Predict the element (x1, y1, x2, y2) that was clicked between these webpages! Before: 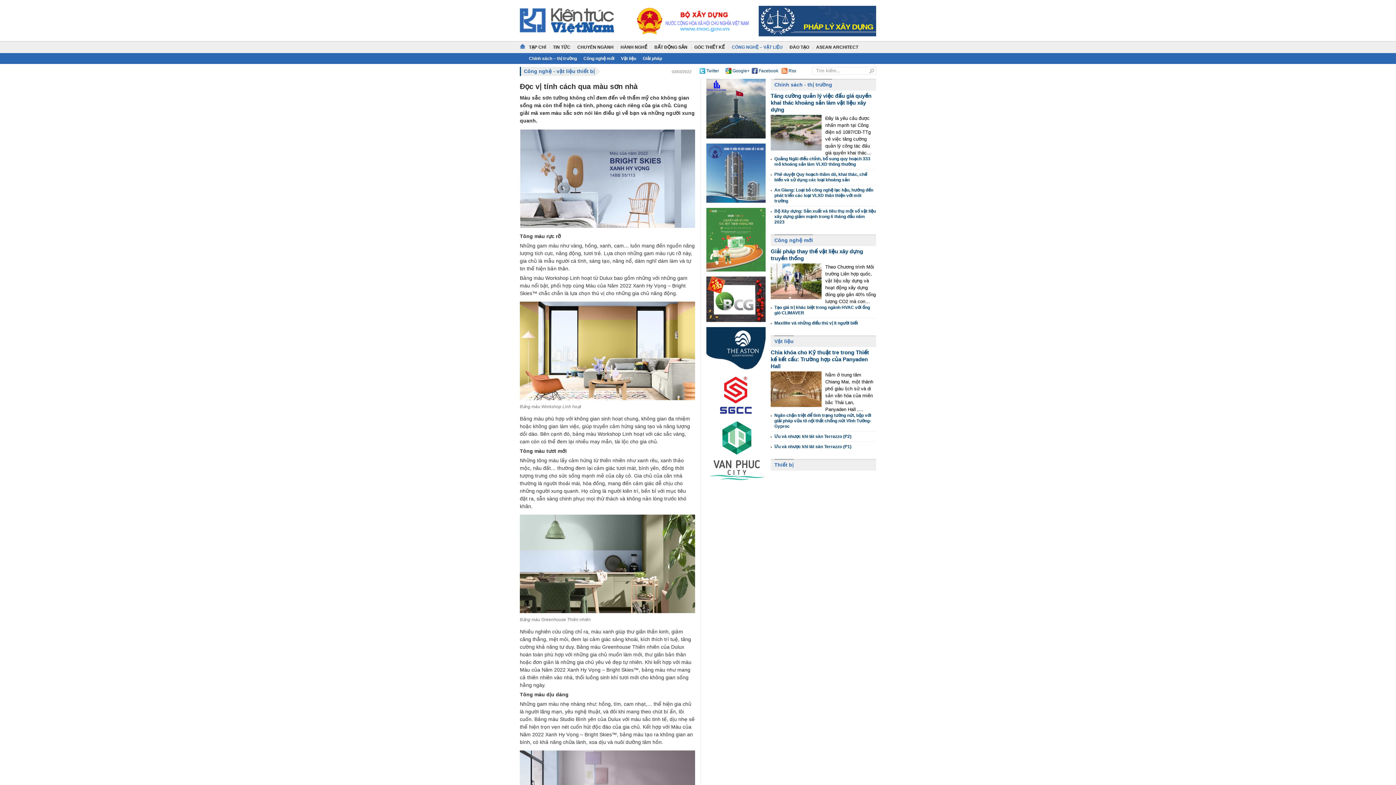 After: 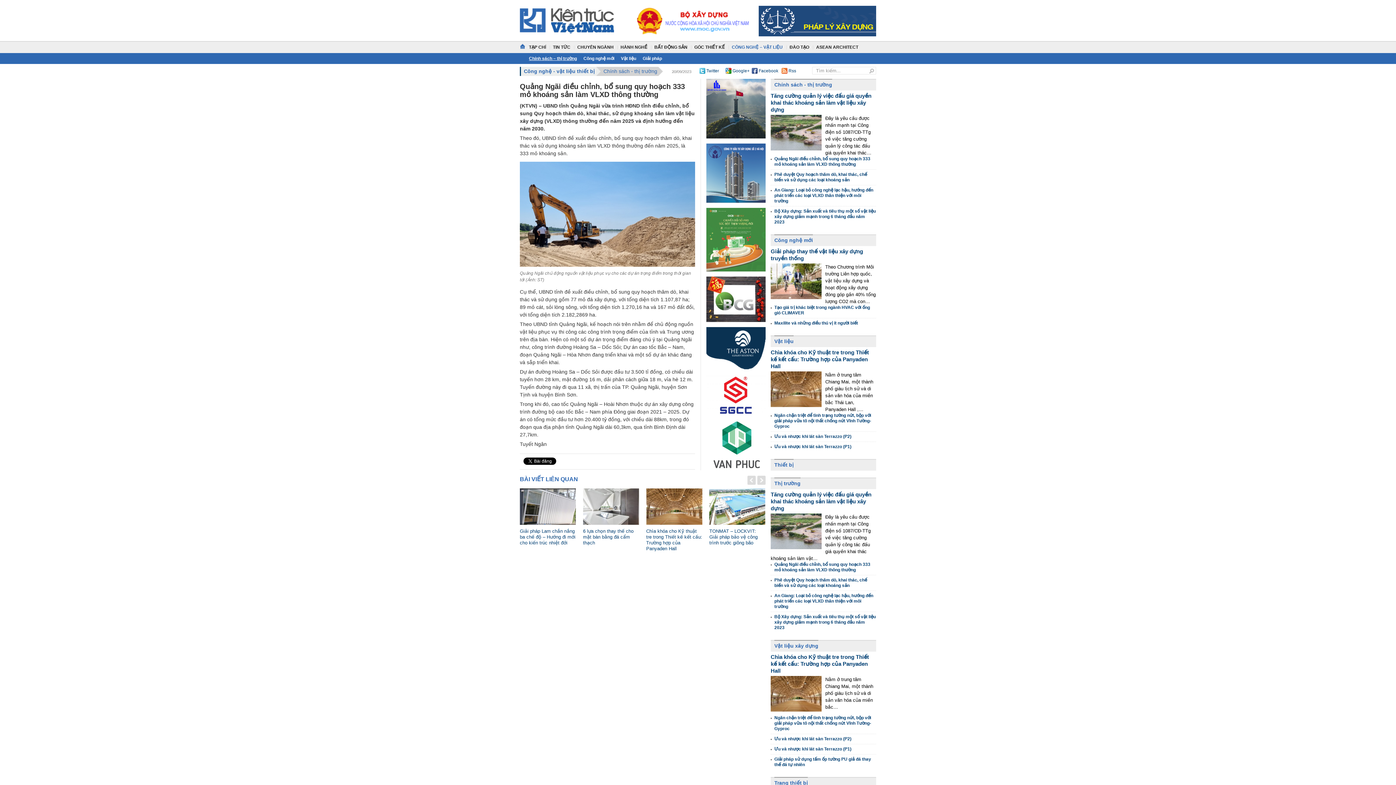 Action: bbox: (774, 156, 876, 167) label: Quảng Ngãi điều chỉnh, bổ sung quy hoạch 333 mỏ khoáng sản làm VLXD thông thường